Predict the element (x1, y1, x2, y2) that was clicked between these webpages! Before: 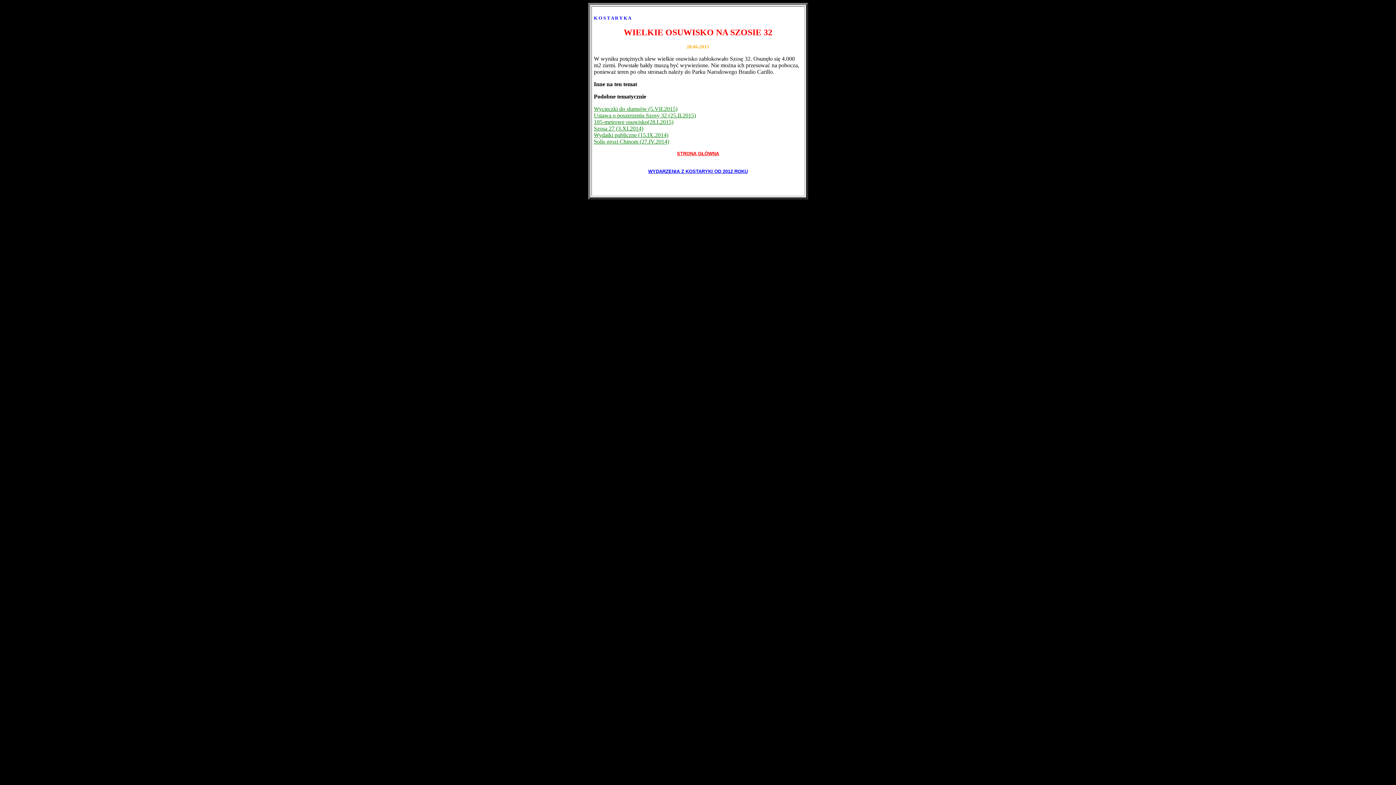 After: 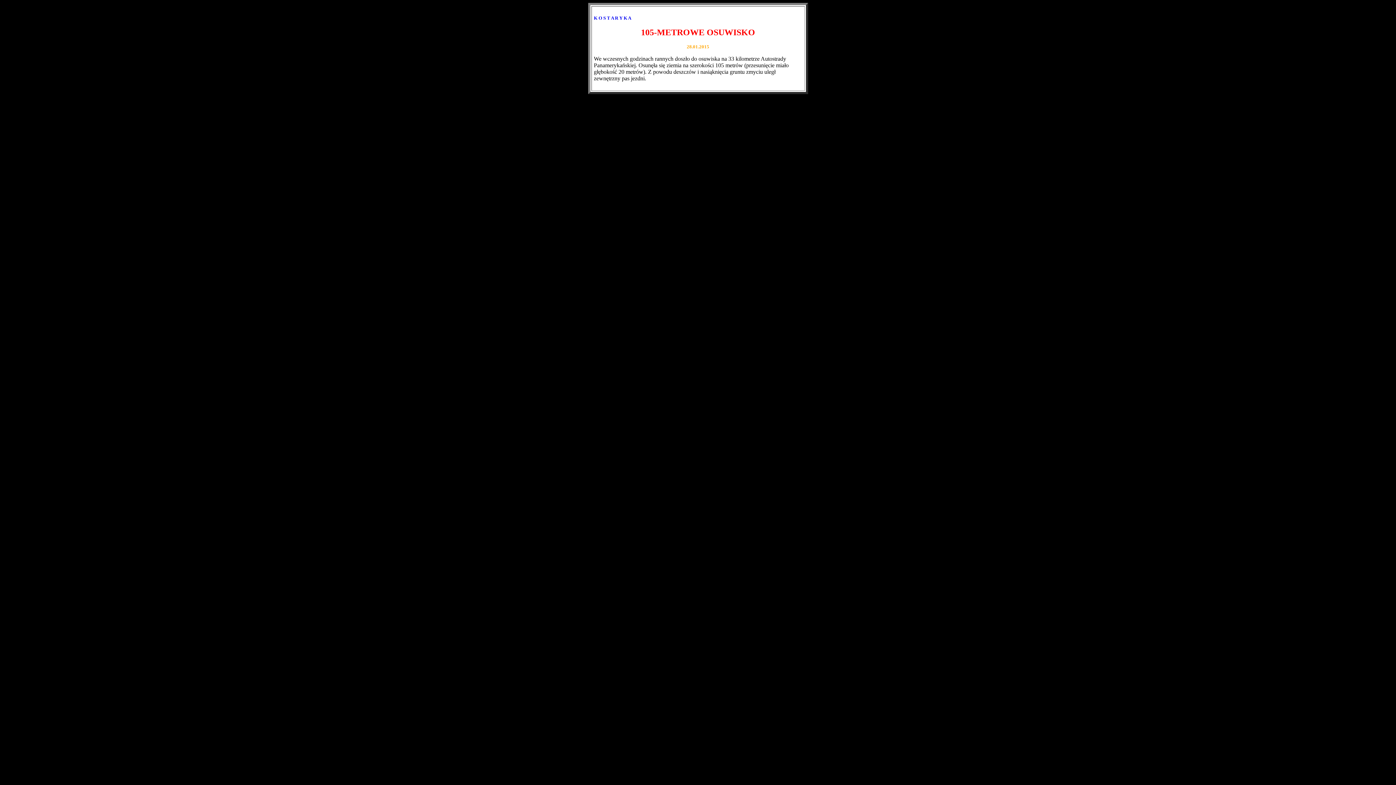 Action: bbox: (594, 118, 673, 125) label: 105-metrowe osuwisko(28.I.2015)